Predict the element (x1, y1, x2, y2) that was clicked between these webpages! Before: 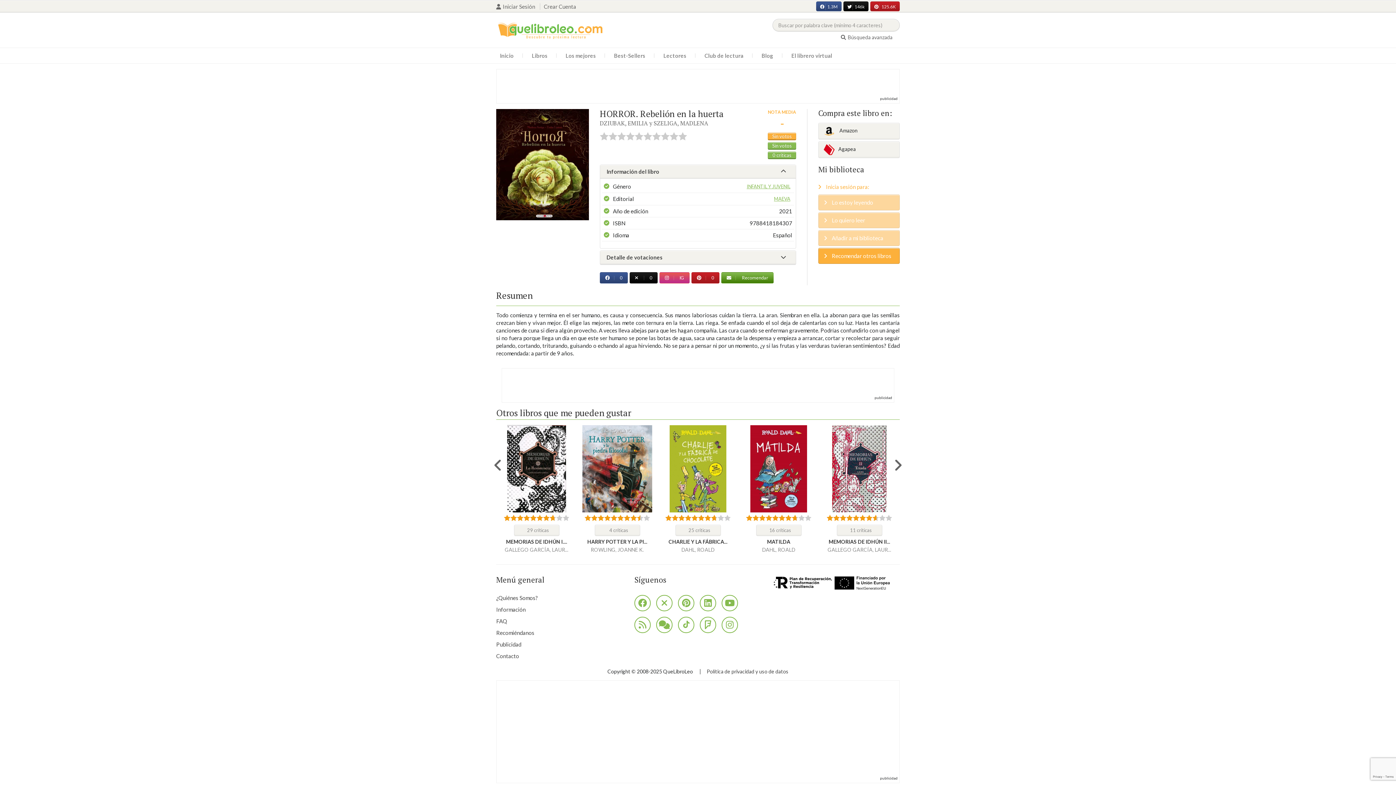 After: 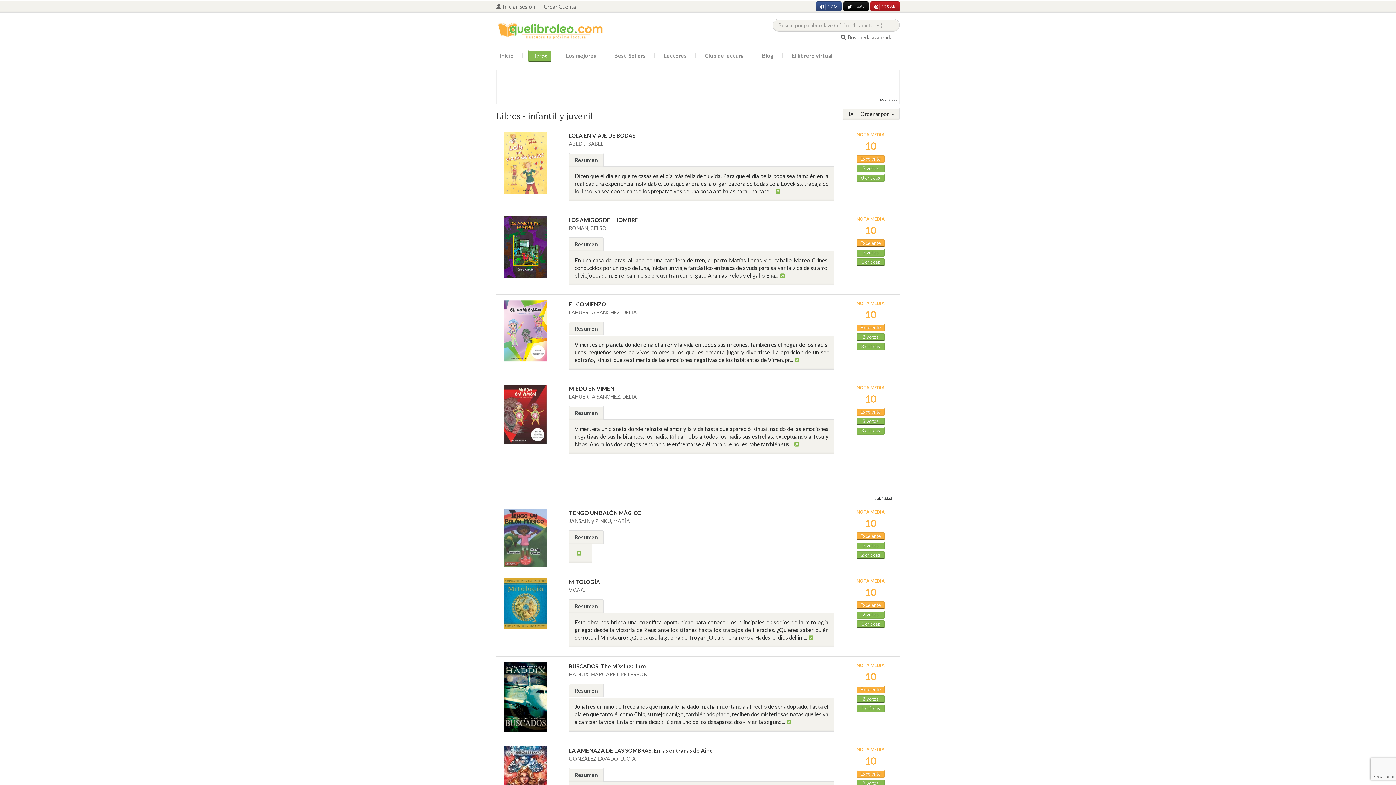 Action: label: INFANTIL Y JUVENIL bbox: (745, 182, 792, 190)